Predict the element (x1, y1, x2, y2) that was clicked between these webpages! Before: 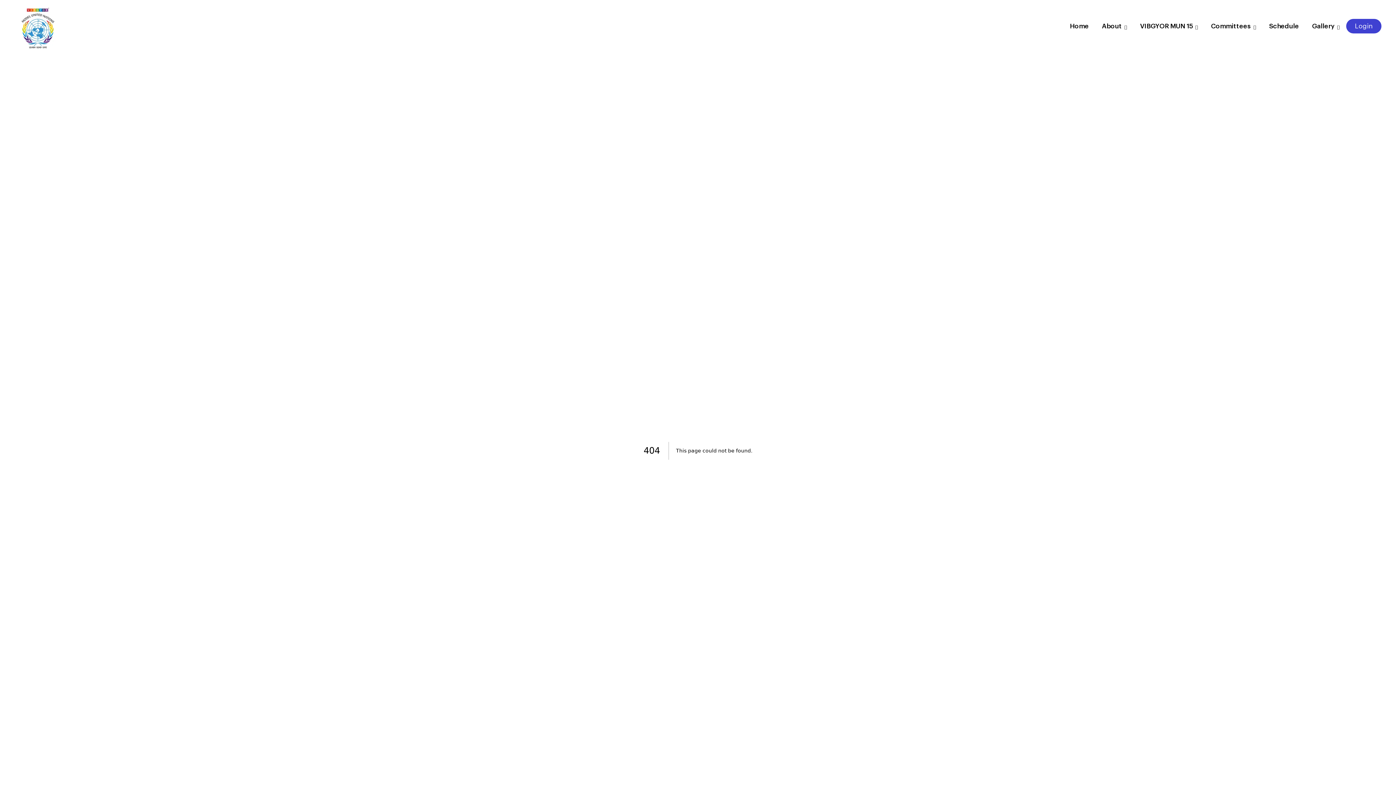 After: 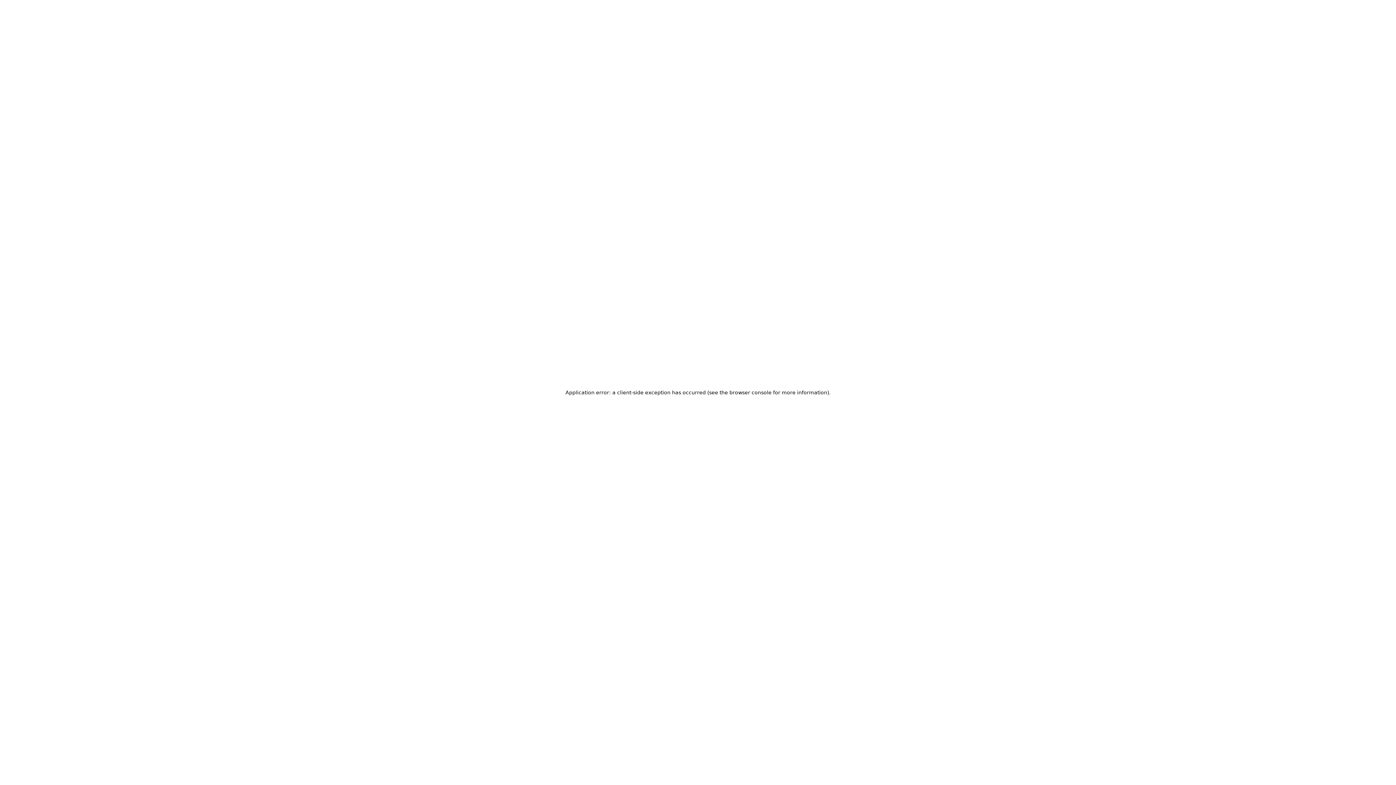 Action: bbox: (1346, 18, 1381, 33) label: Login